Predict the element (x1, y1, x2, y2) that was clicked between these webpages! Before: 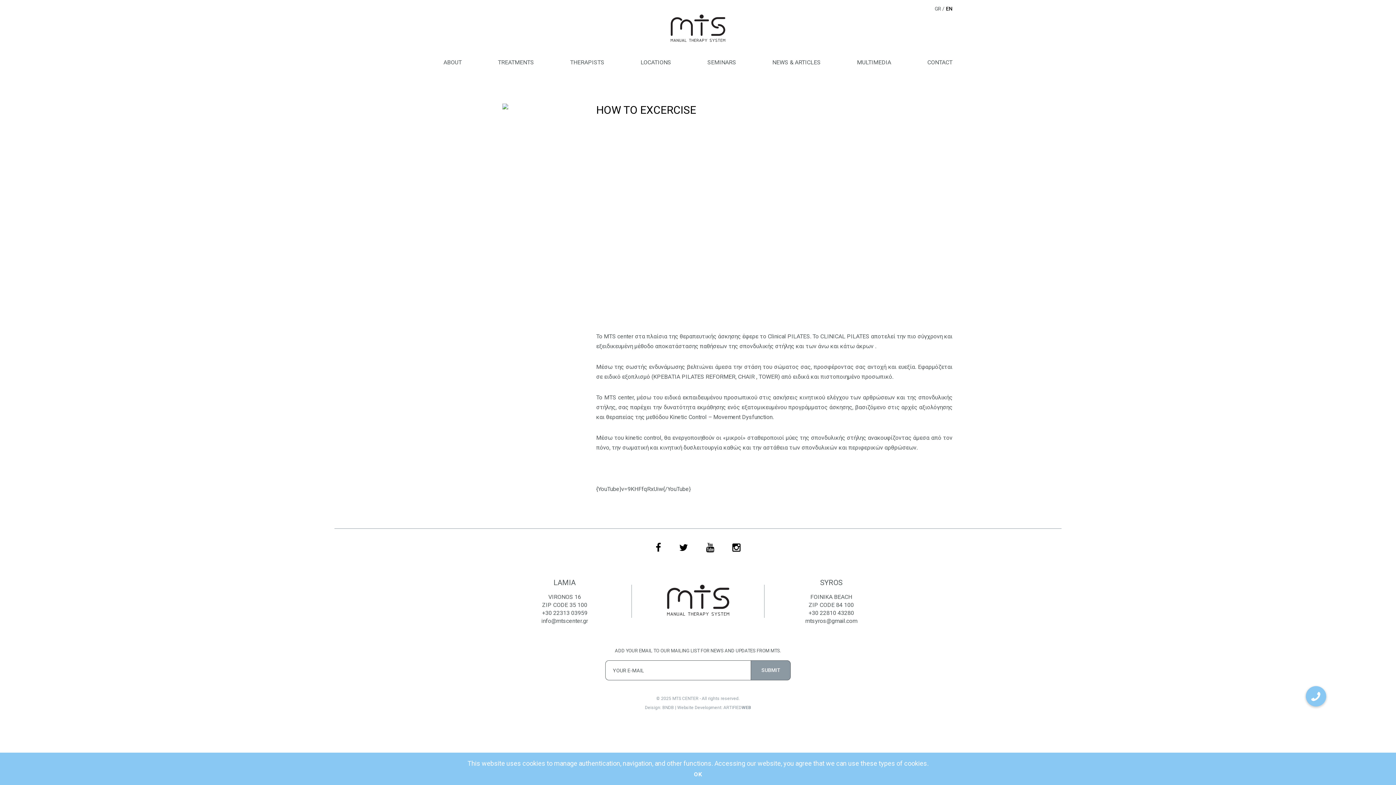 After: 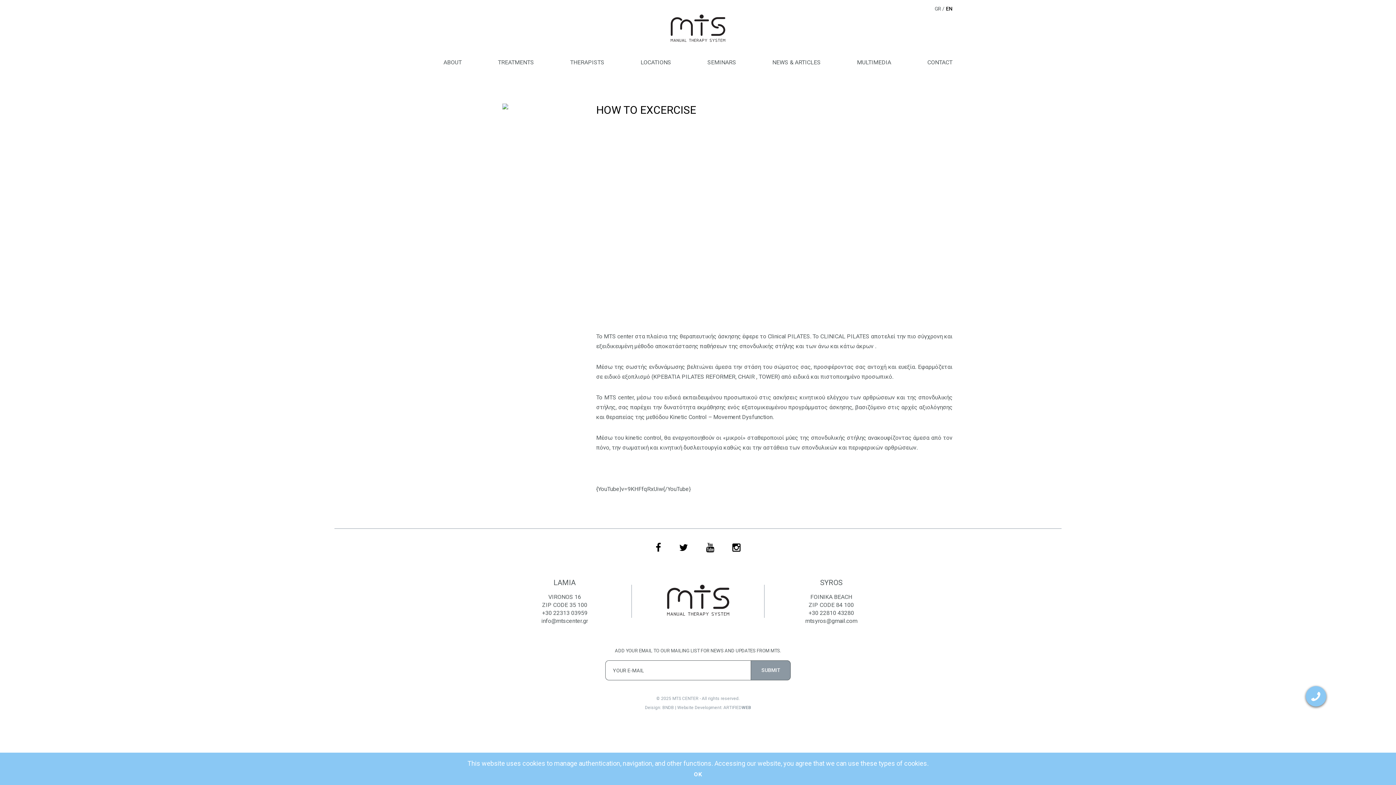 Action: bbox: (1306, 686, 1326, 706)